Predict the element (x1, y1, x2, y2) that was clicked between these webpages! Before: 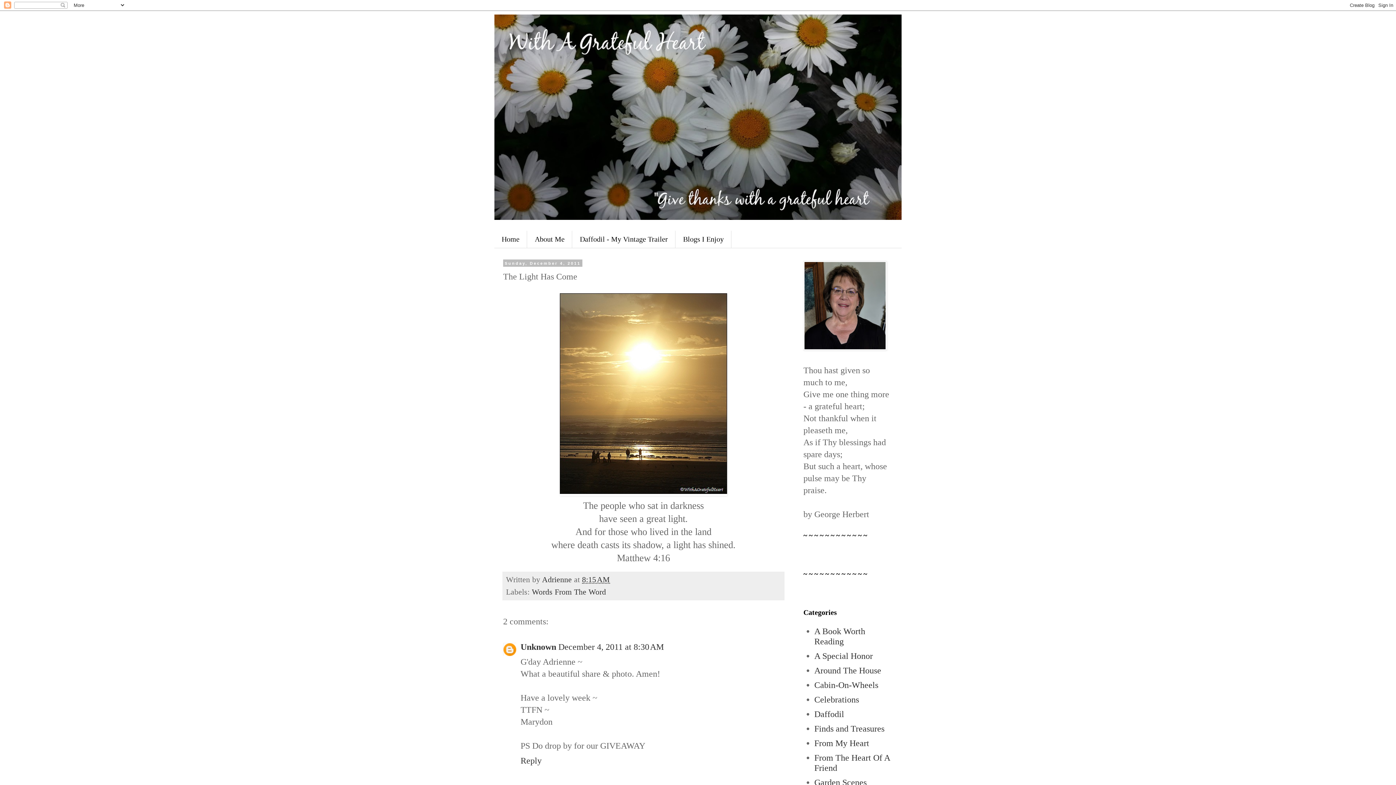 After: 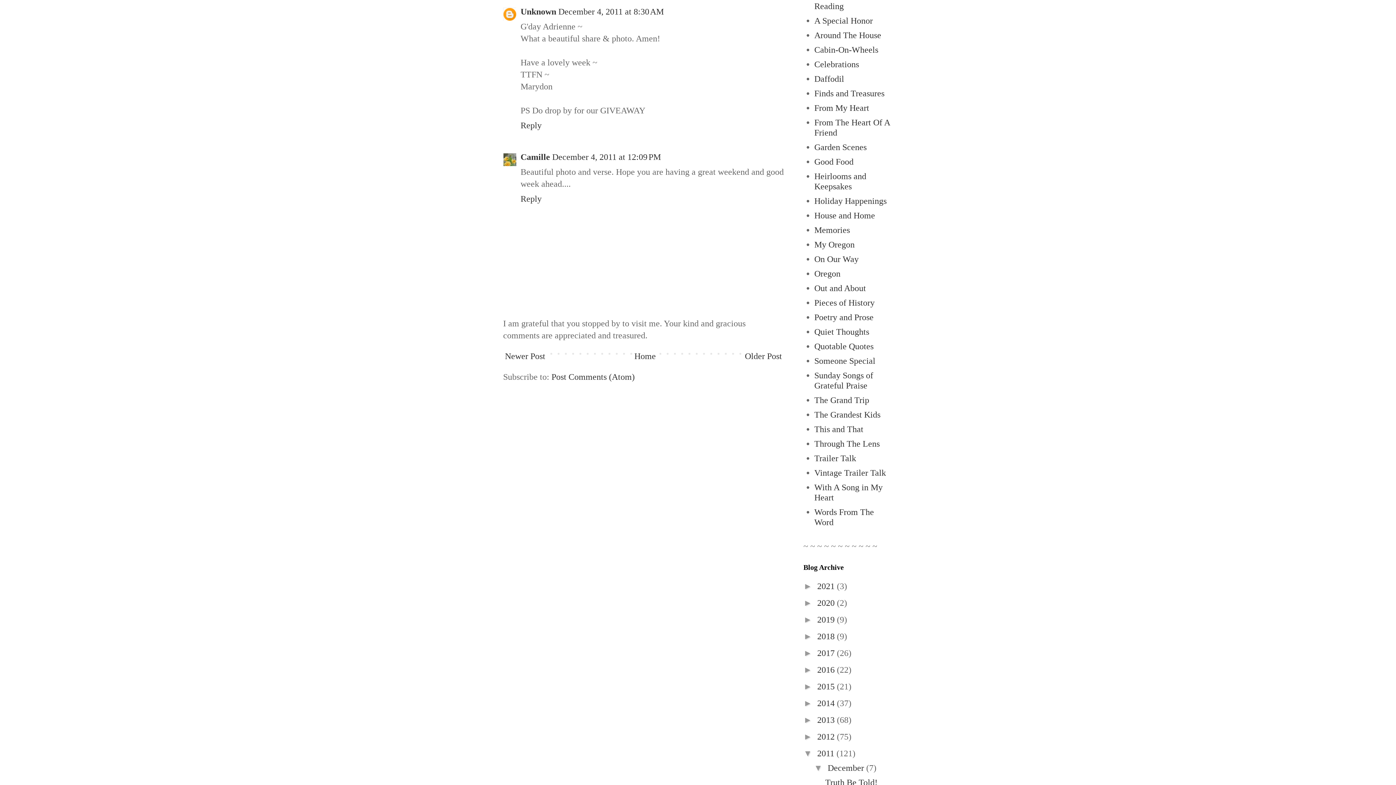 Action: bbox: (558, 642, 664, 652) label: December 4, 2011 at 8:30 AM